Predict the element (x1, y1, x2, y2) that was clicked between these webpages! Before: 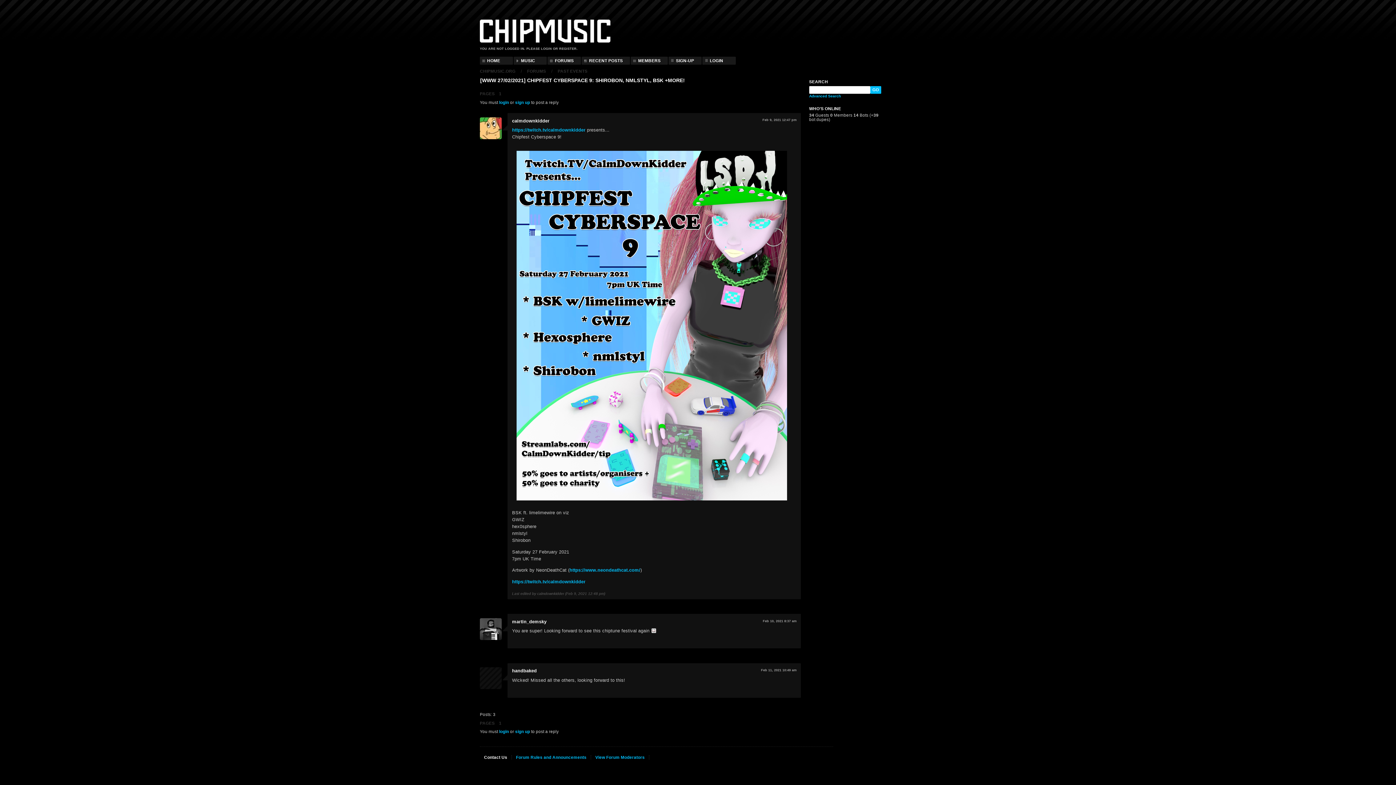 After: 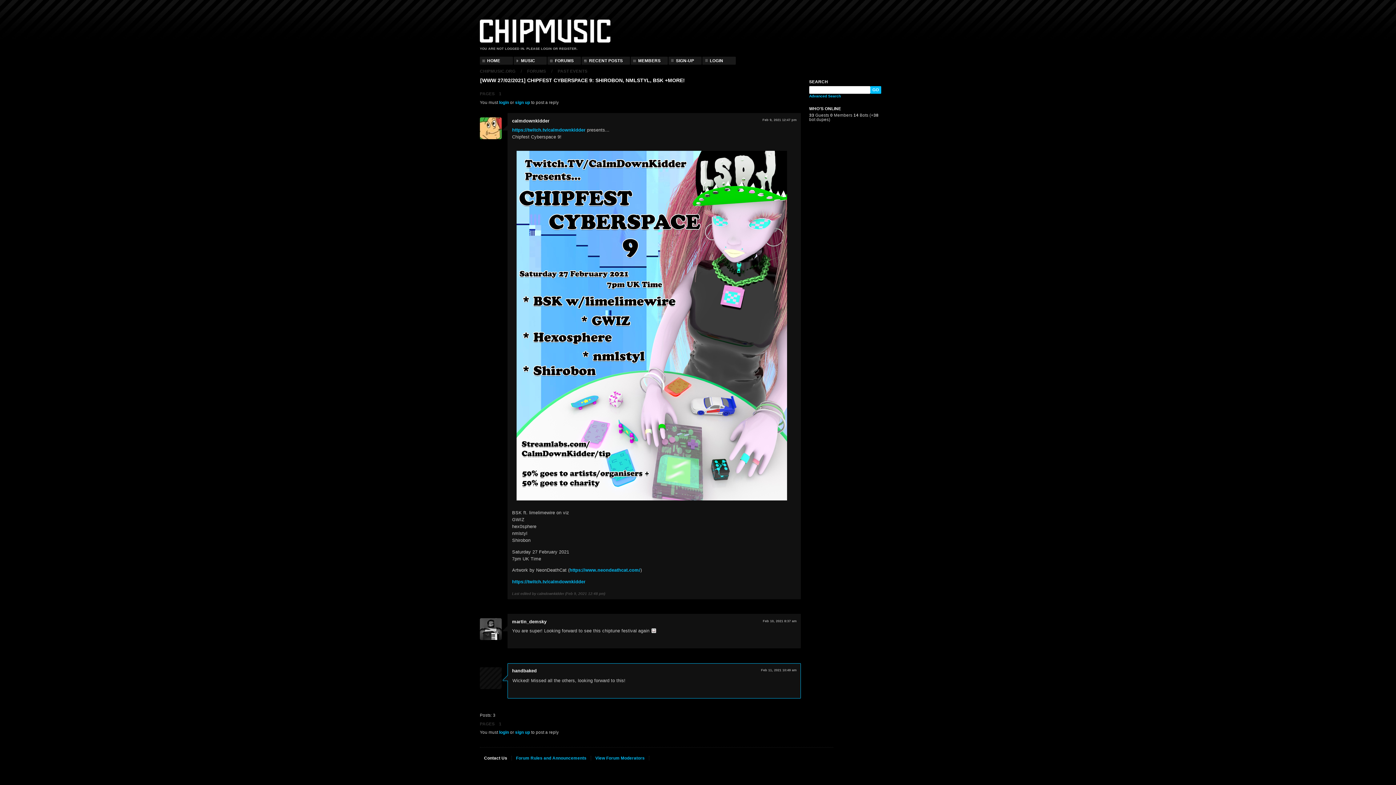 Action: bbox: (761, 668, 796, 672) label: Feb 11, 2021 10:49 am